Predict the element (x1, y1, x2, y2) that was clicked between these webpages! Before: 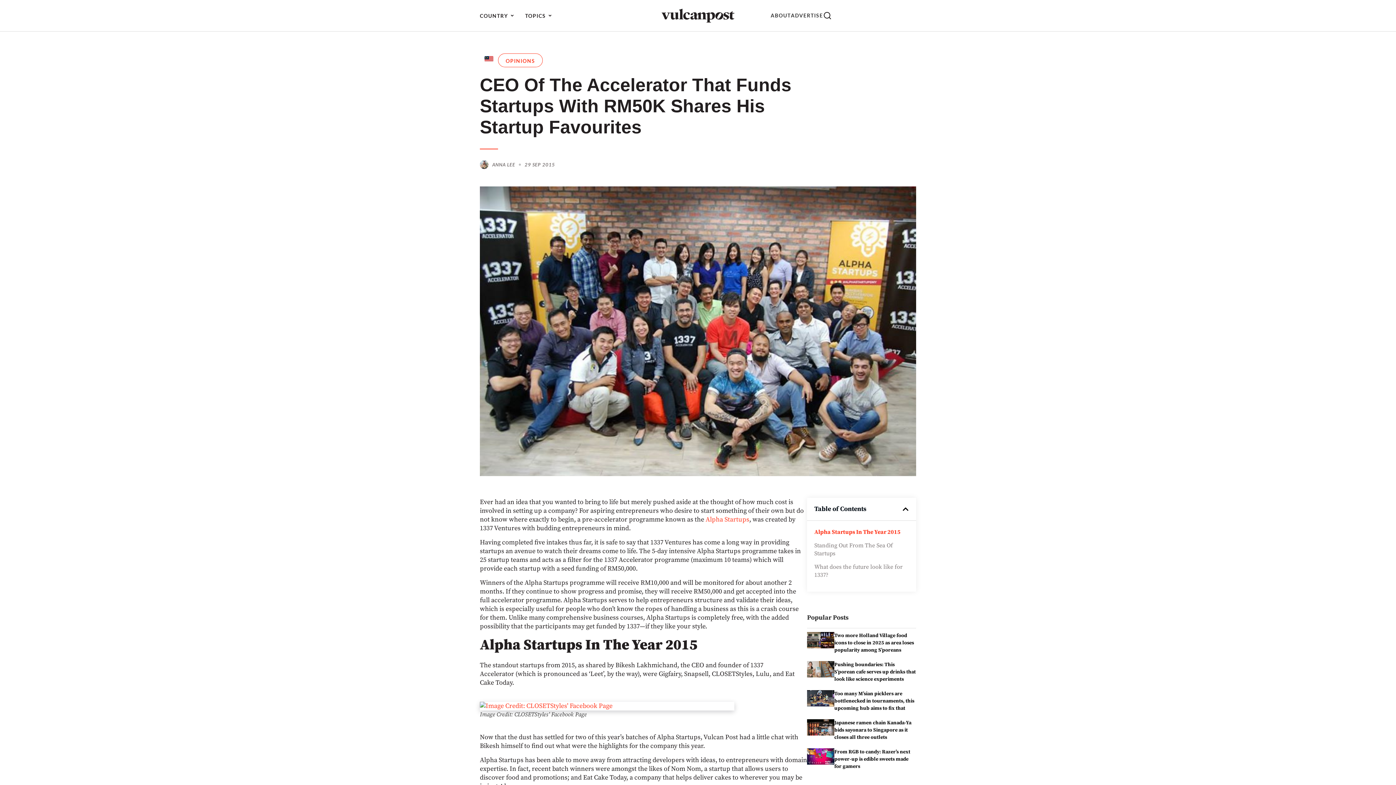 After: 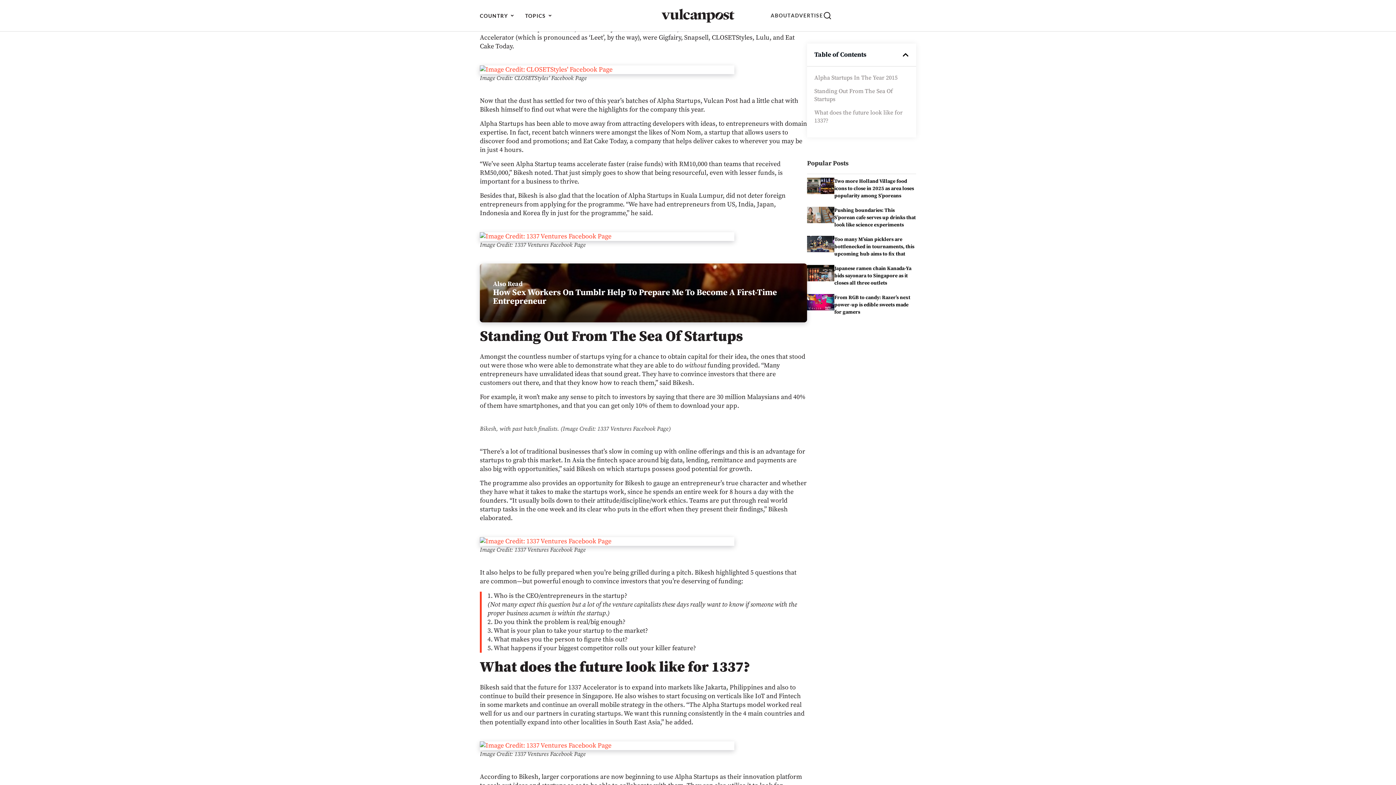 Action: label: Alpha Startups In The Year 2015 bbox: (814, 528, 900, 536)